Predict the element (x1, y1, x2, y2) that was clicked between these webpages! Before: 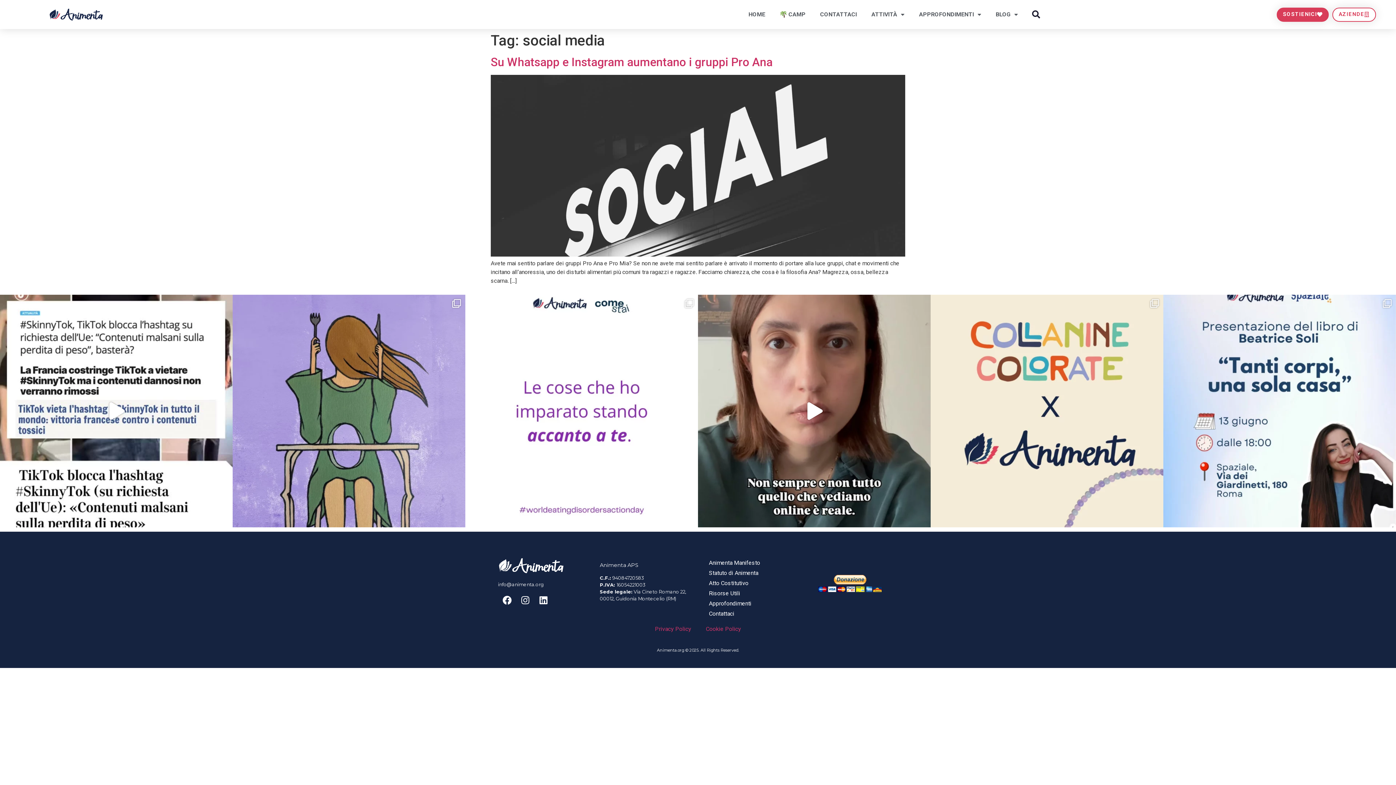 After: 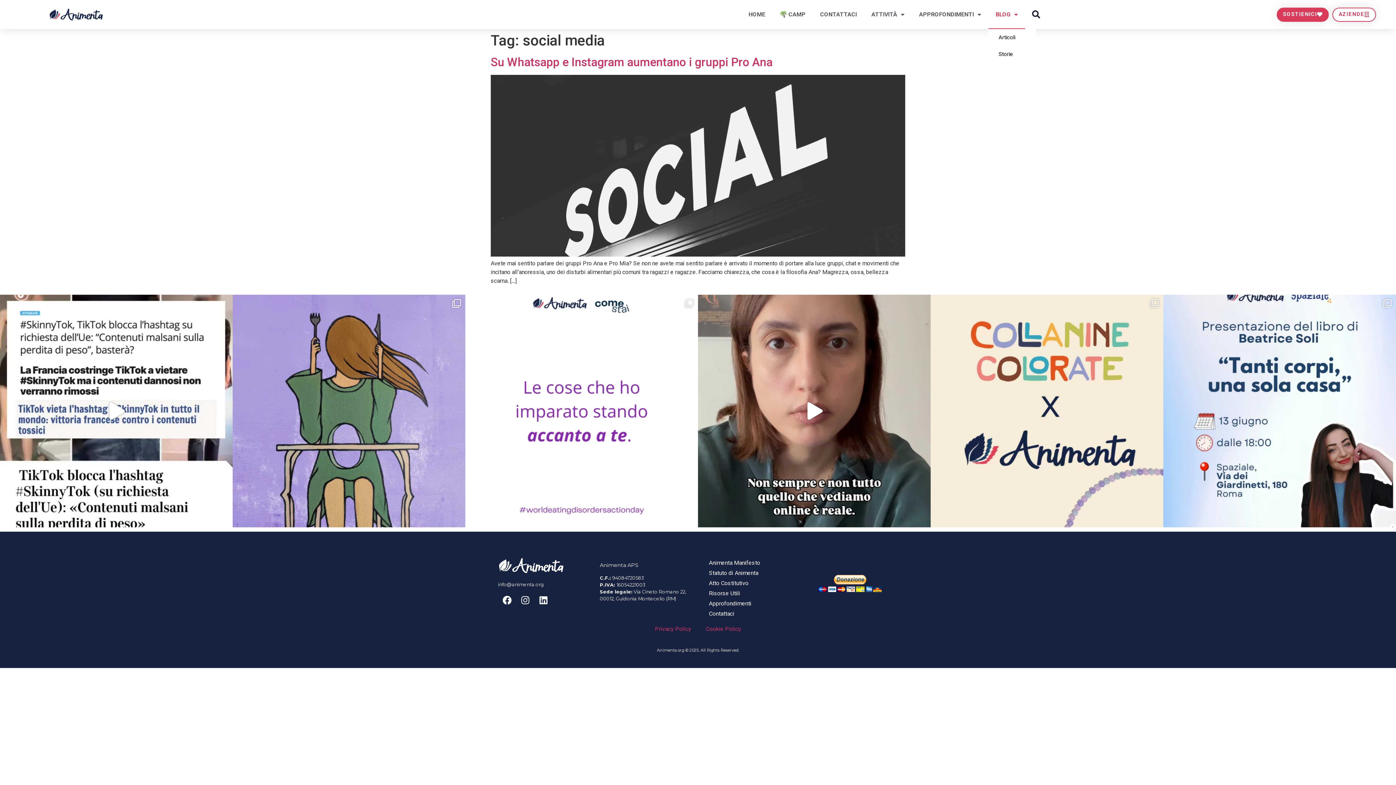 Action: bbox: (988, 0, 1025, 29) label: BLOG